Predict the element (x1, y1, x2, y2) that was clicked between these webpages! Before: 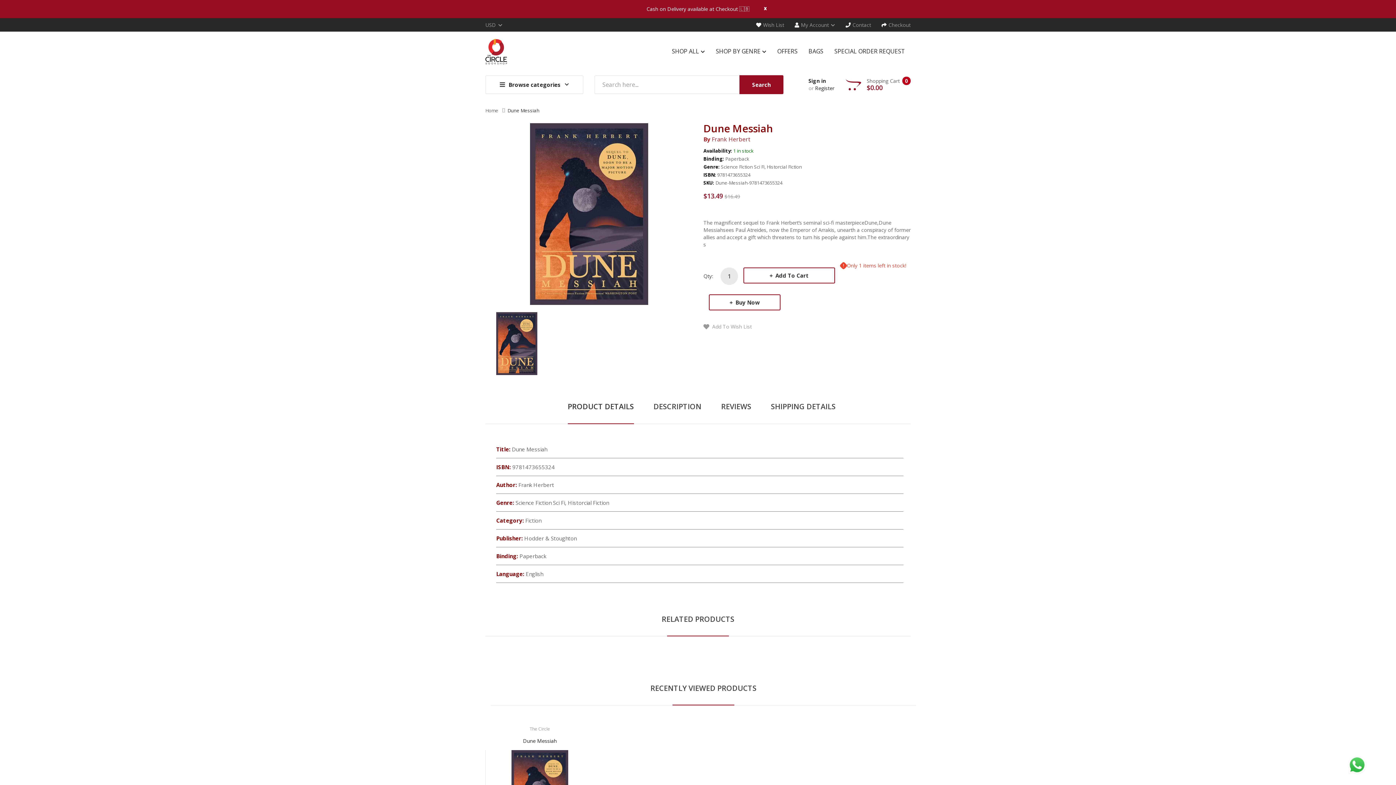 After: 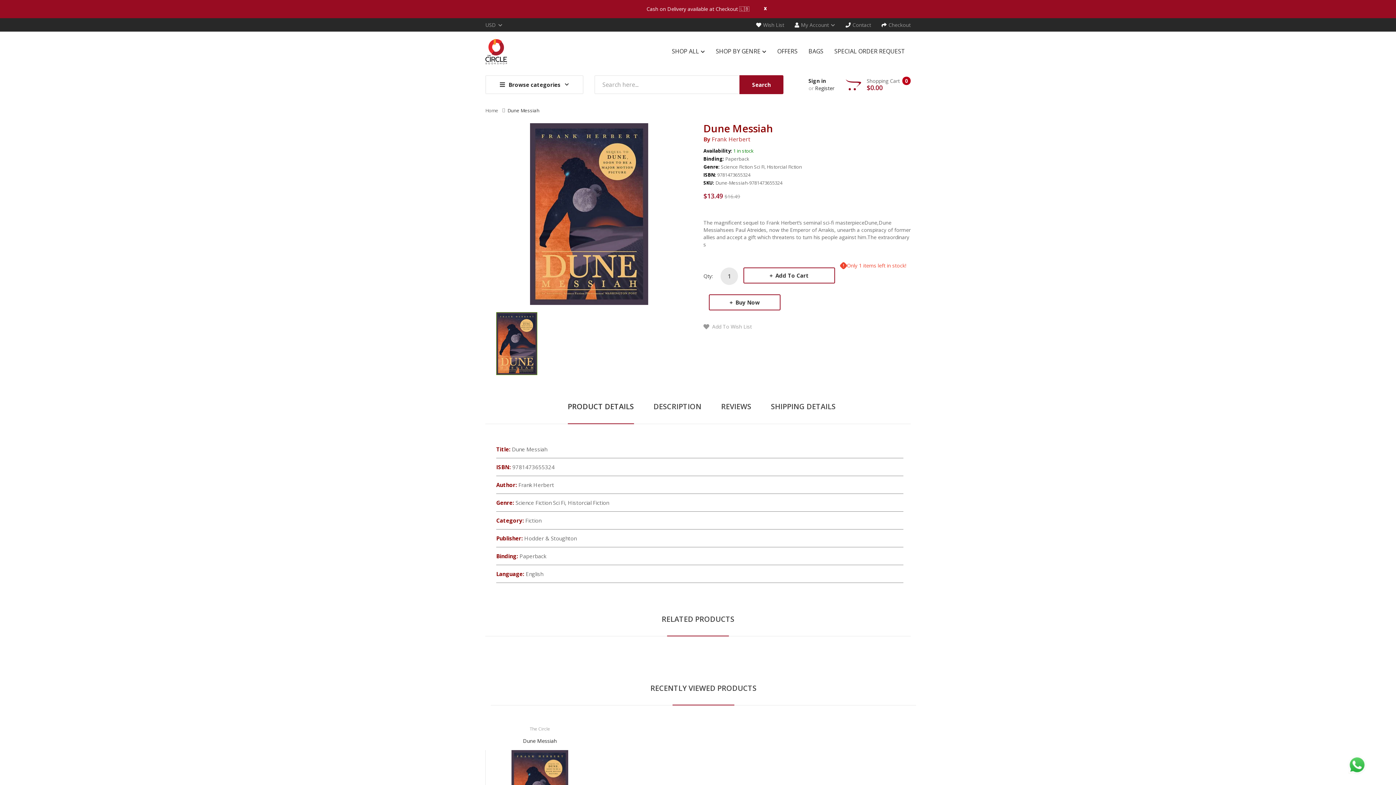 Action: bbox: (496, 339, 537, 346)